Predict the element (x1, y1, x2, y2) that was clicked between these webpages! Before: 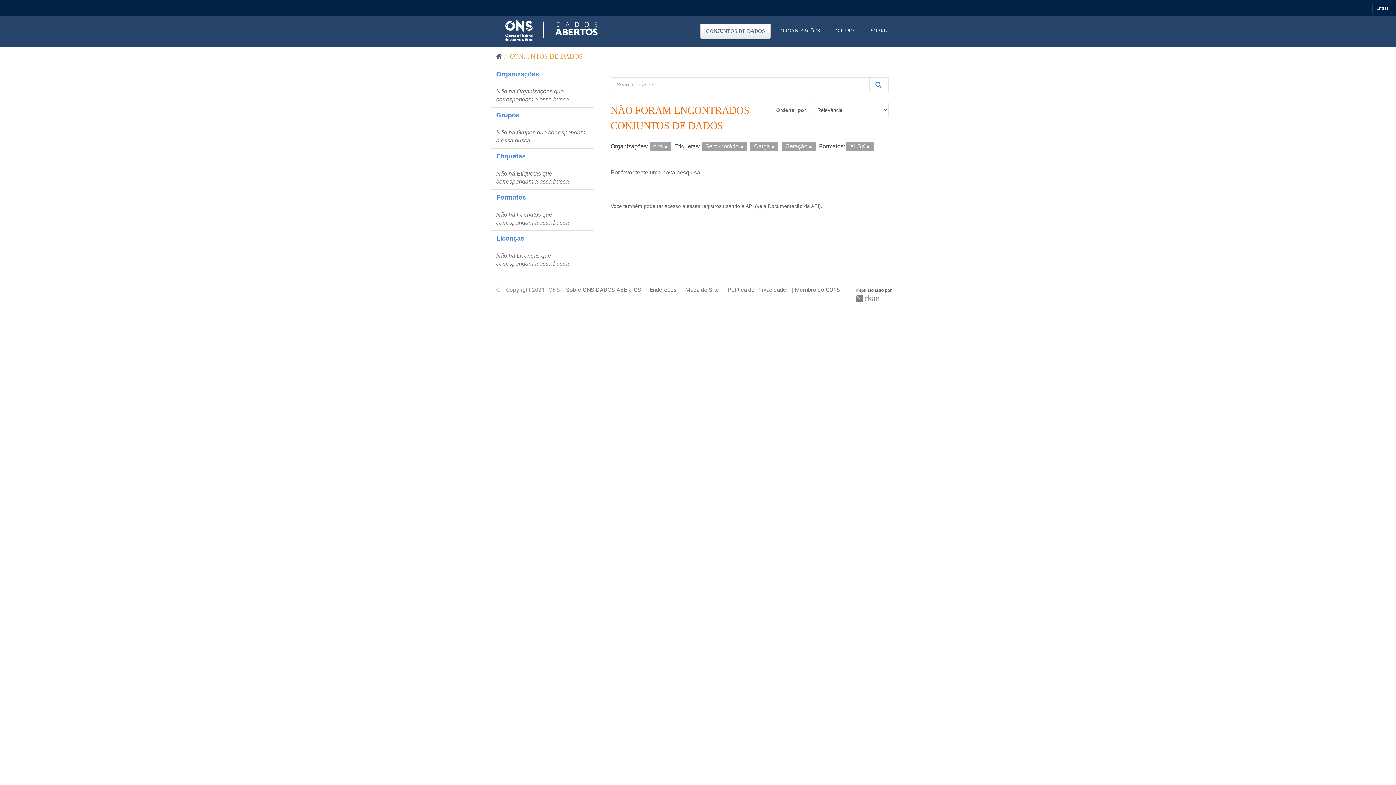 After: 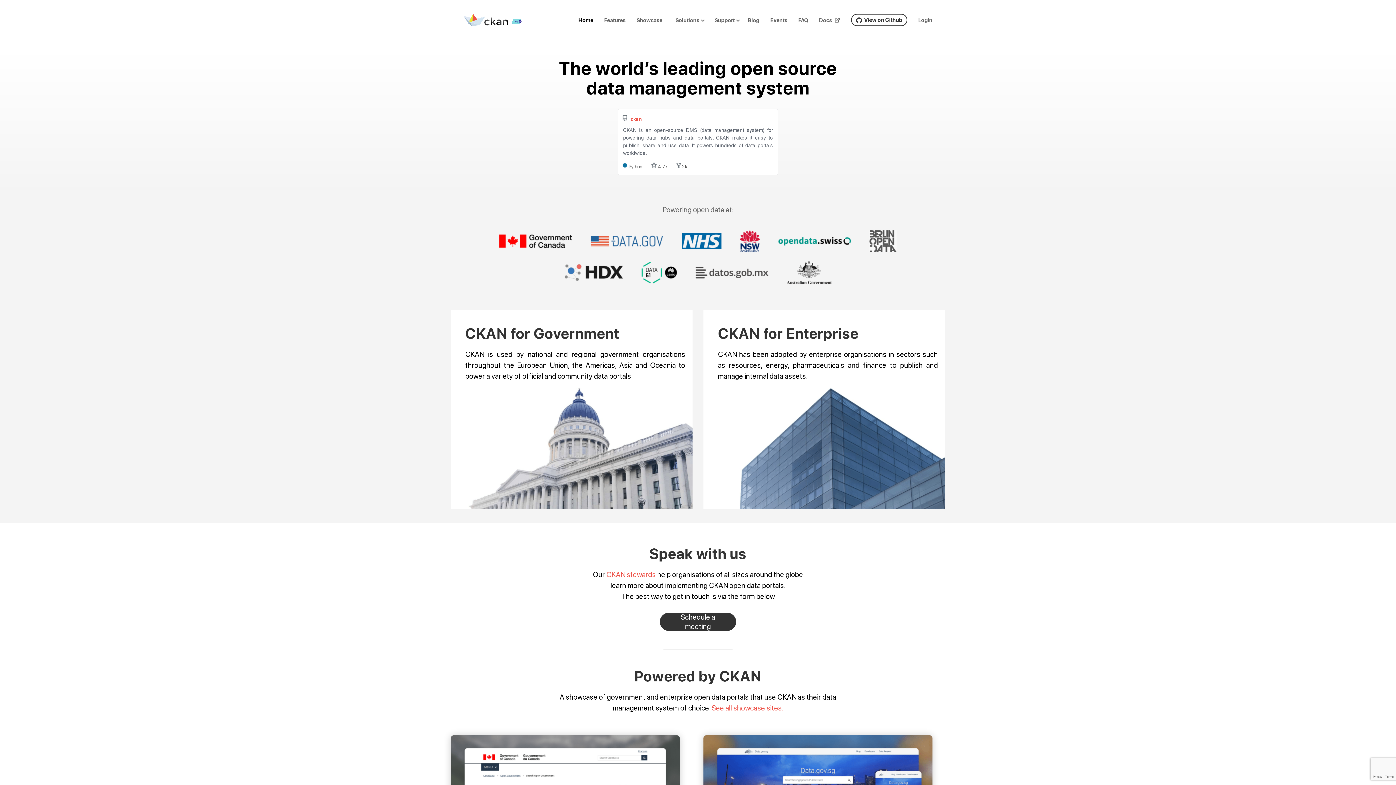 Action: bbox: (856, 294, 881, 302) label: CKAN